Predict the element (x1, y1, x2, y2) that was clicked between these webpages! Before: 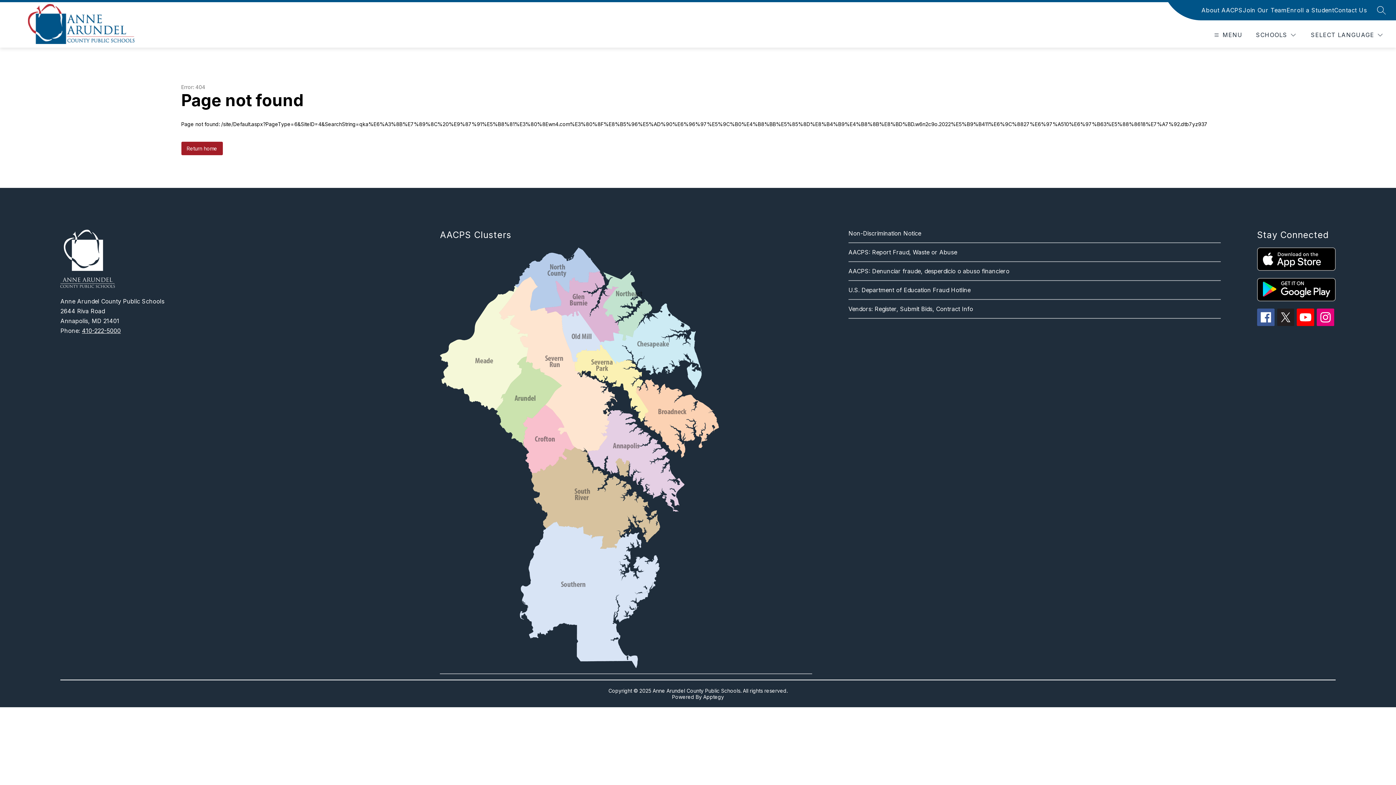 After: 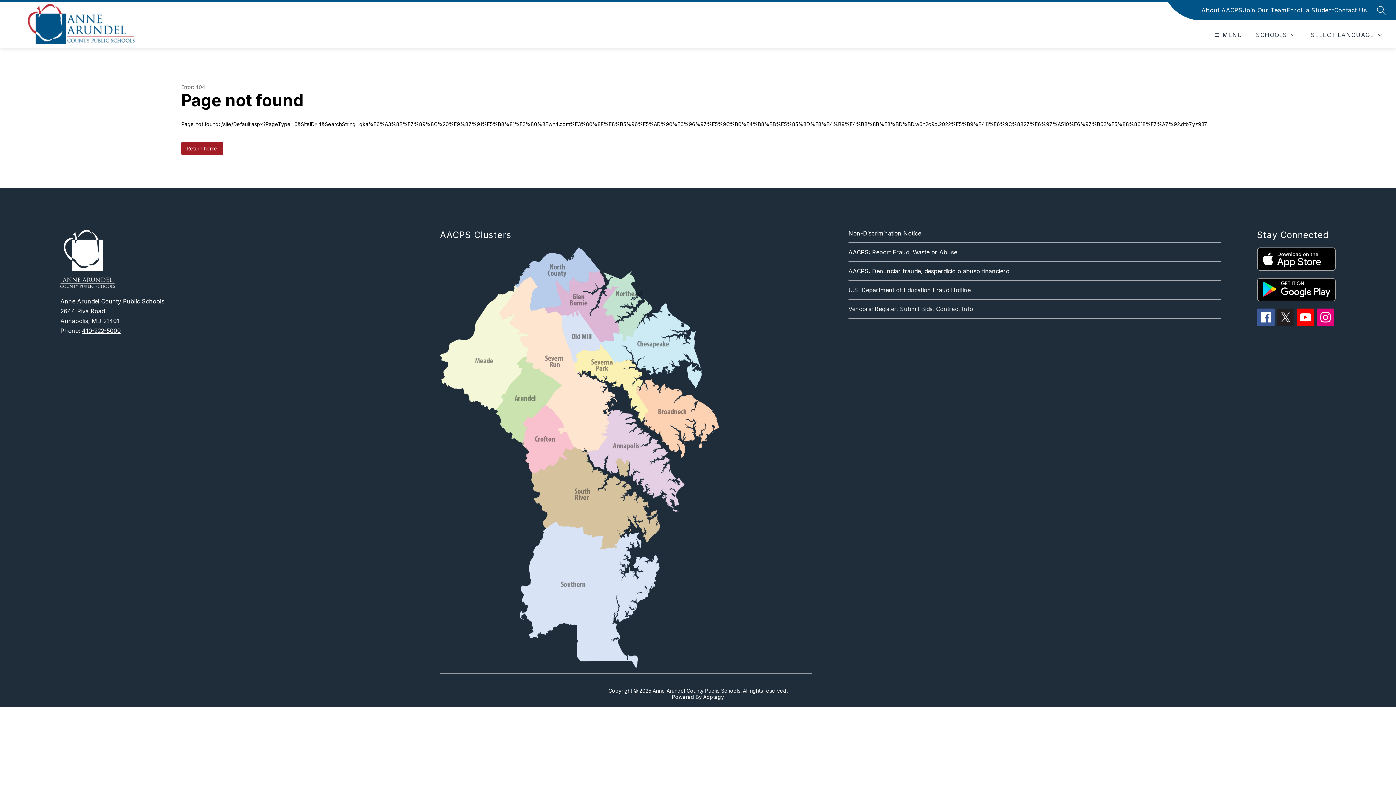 Action: bbox: (1277, 308, 1294, 326)